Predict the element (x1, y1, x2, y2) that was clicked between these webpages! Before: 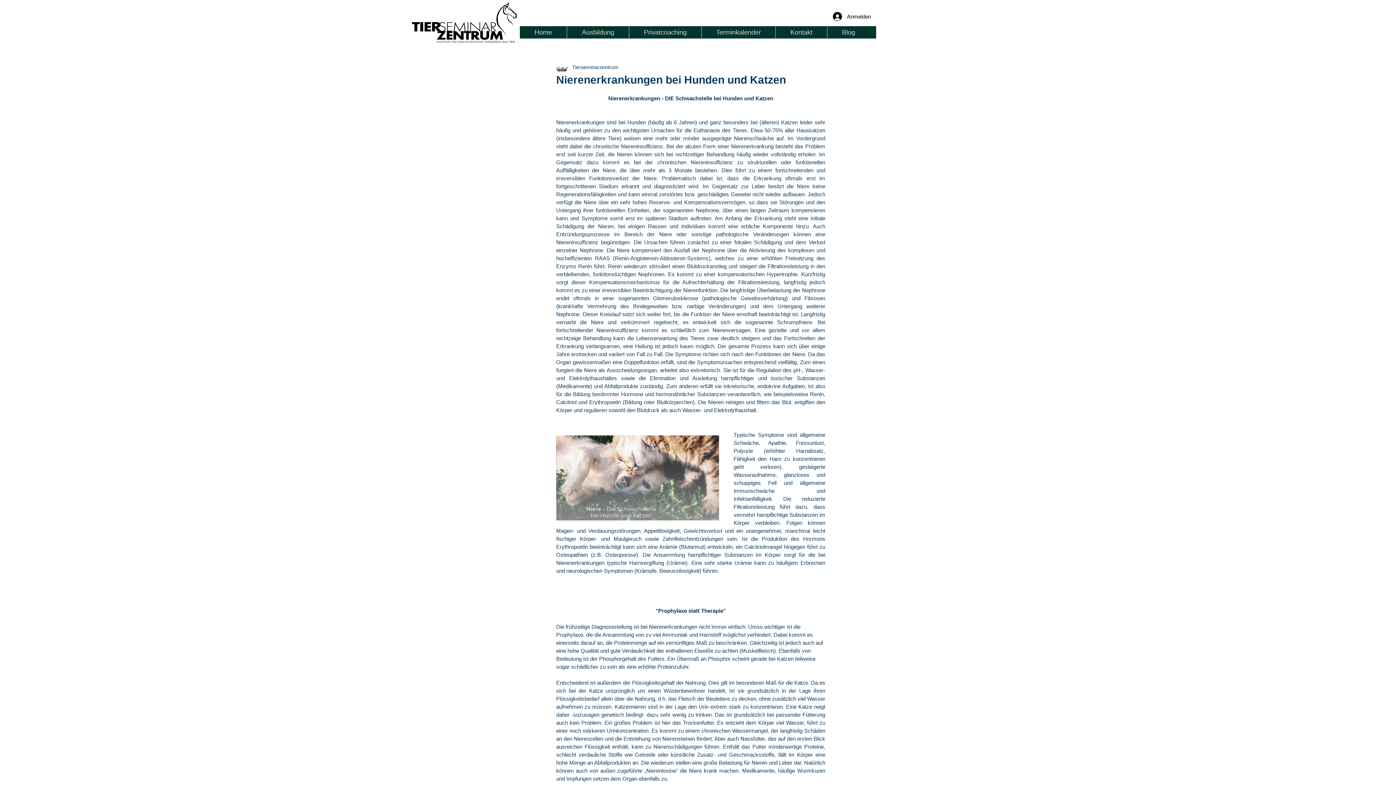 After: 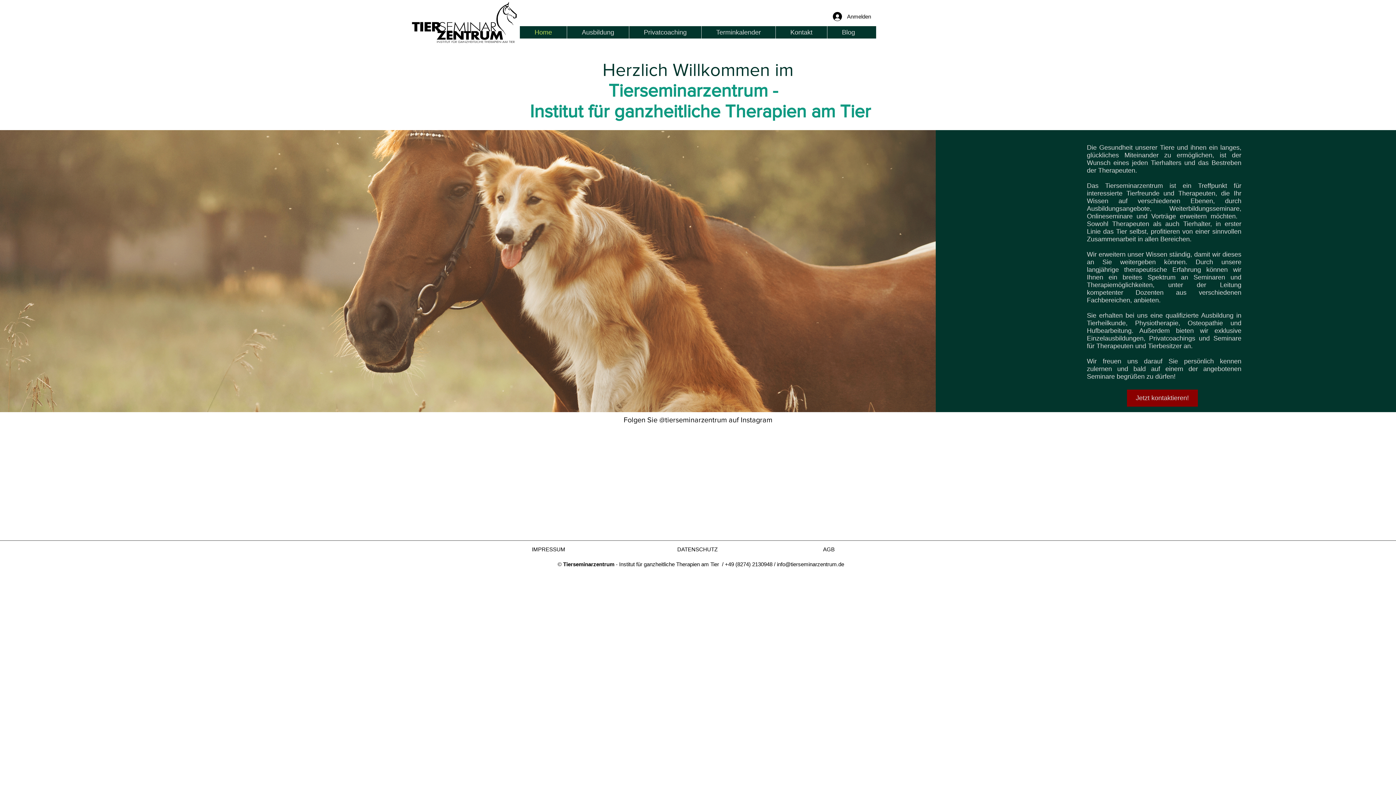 Action: bbox: (403, 0, 525, 46)